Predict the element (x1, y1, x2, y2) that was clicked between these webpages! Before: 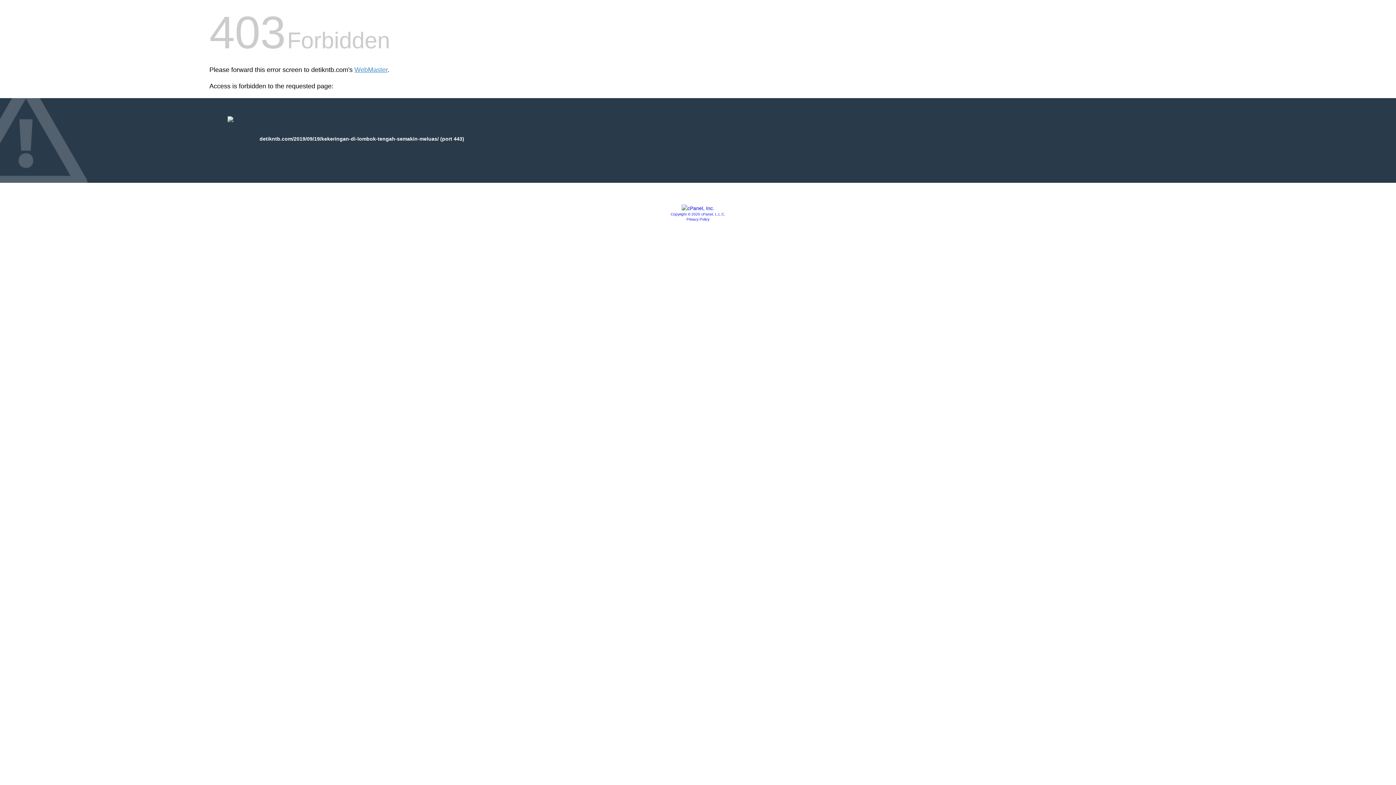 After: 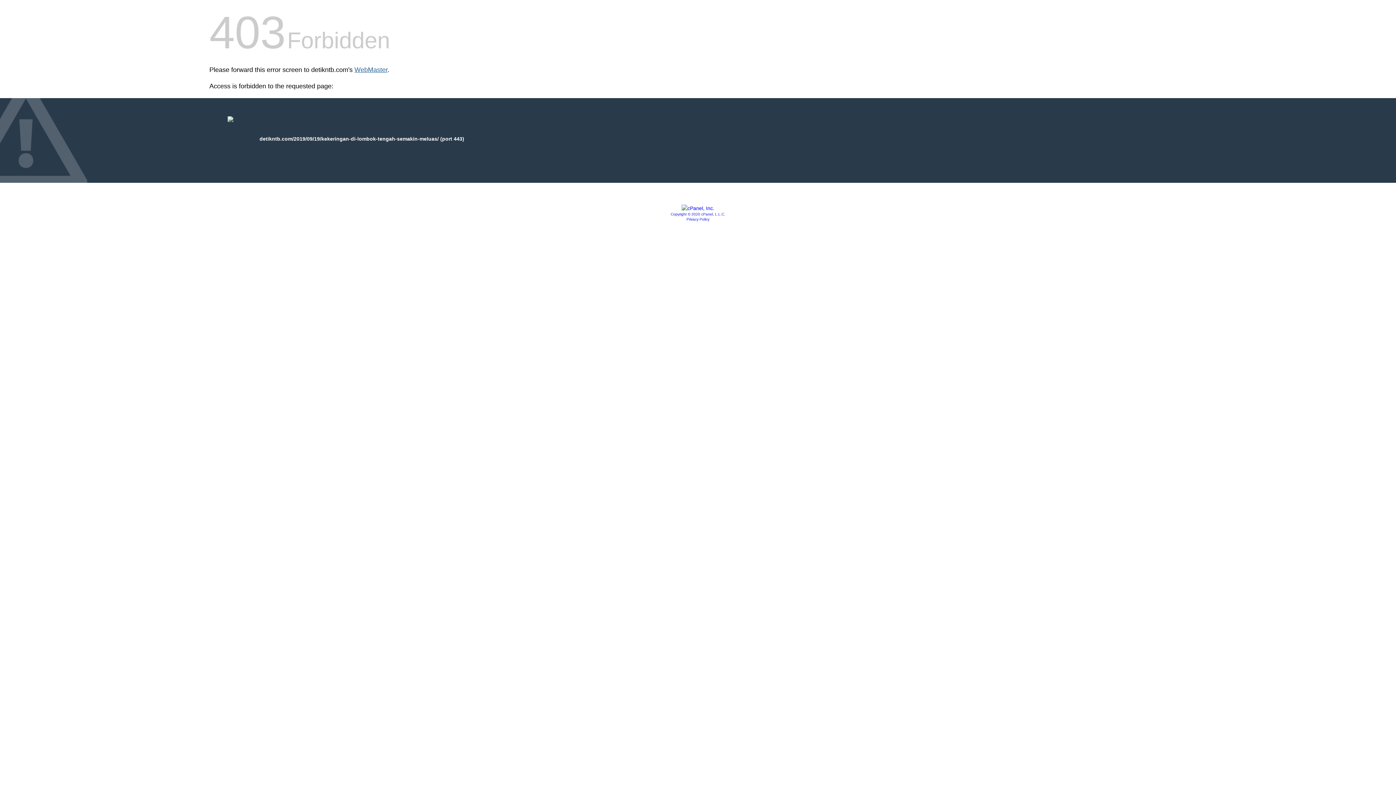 Action: bbox: (354, 66, 387, 73) label: WebMaster